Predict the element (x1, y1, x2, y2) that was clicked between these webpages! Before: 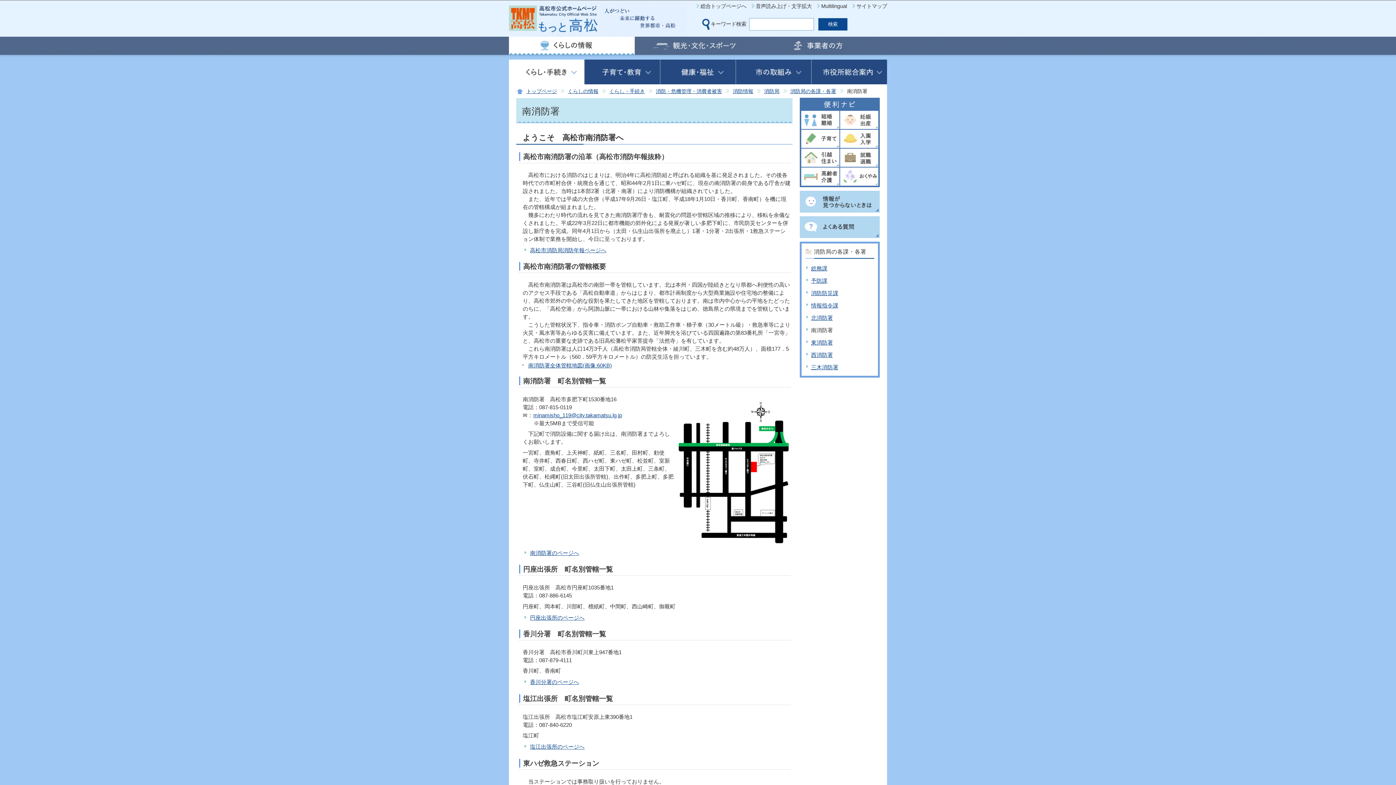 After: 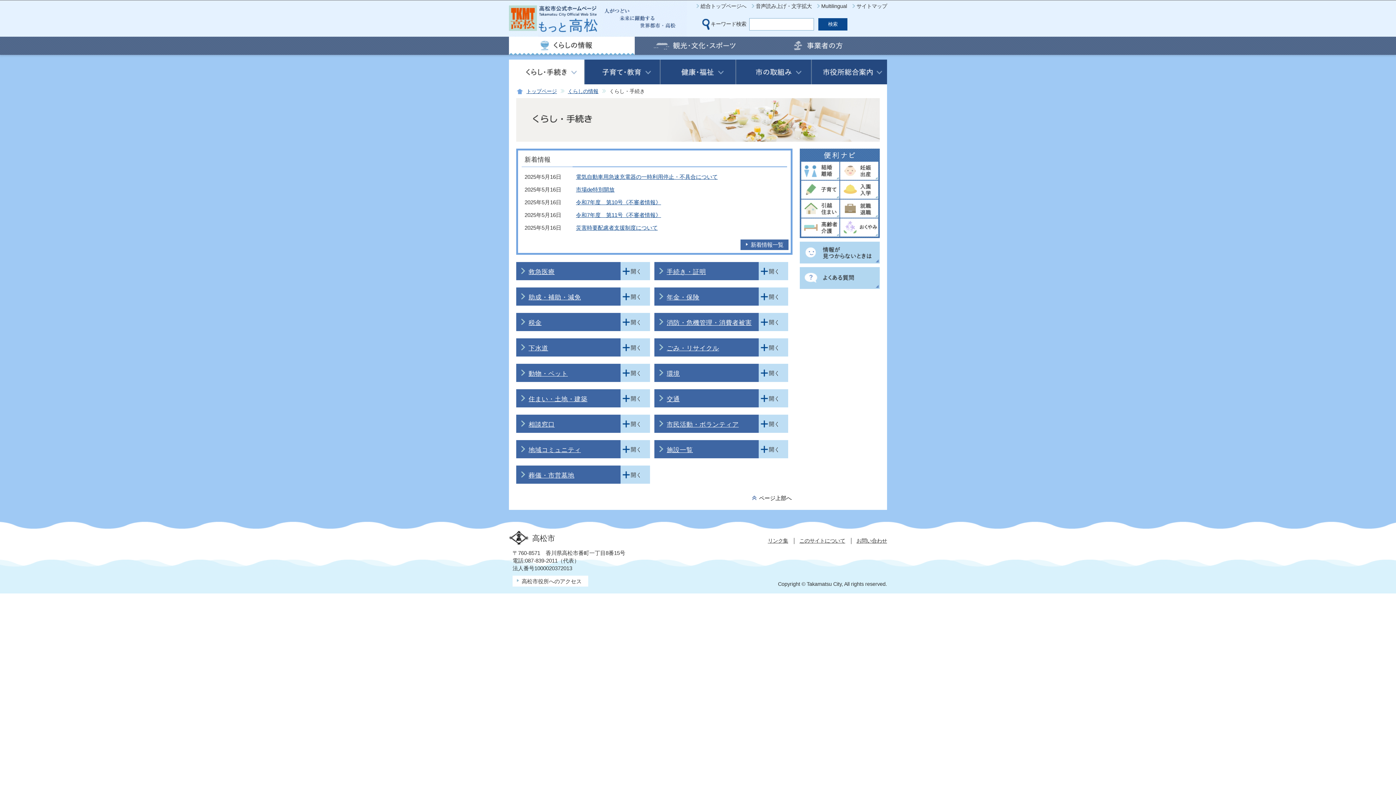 Action: bbox: (509, 59, 584, 84)